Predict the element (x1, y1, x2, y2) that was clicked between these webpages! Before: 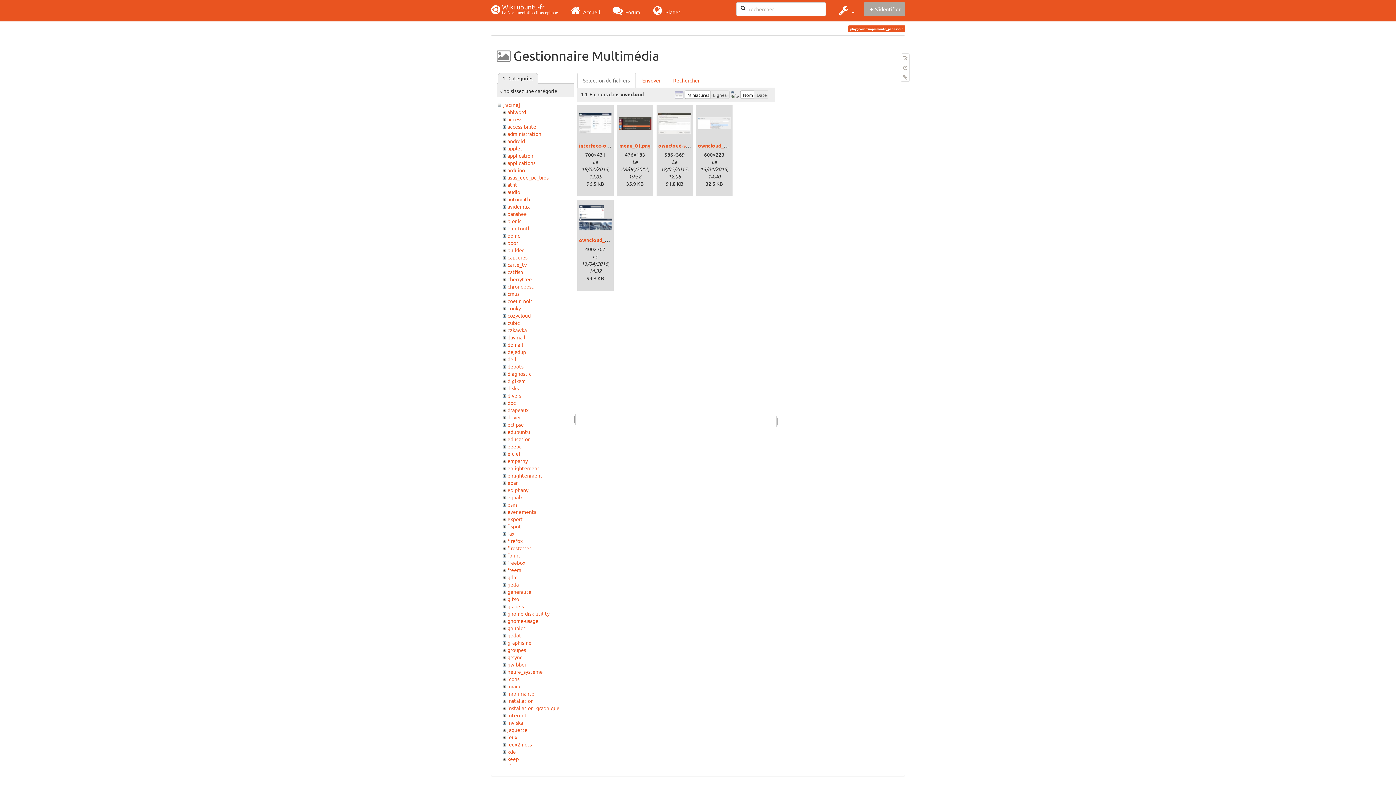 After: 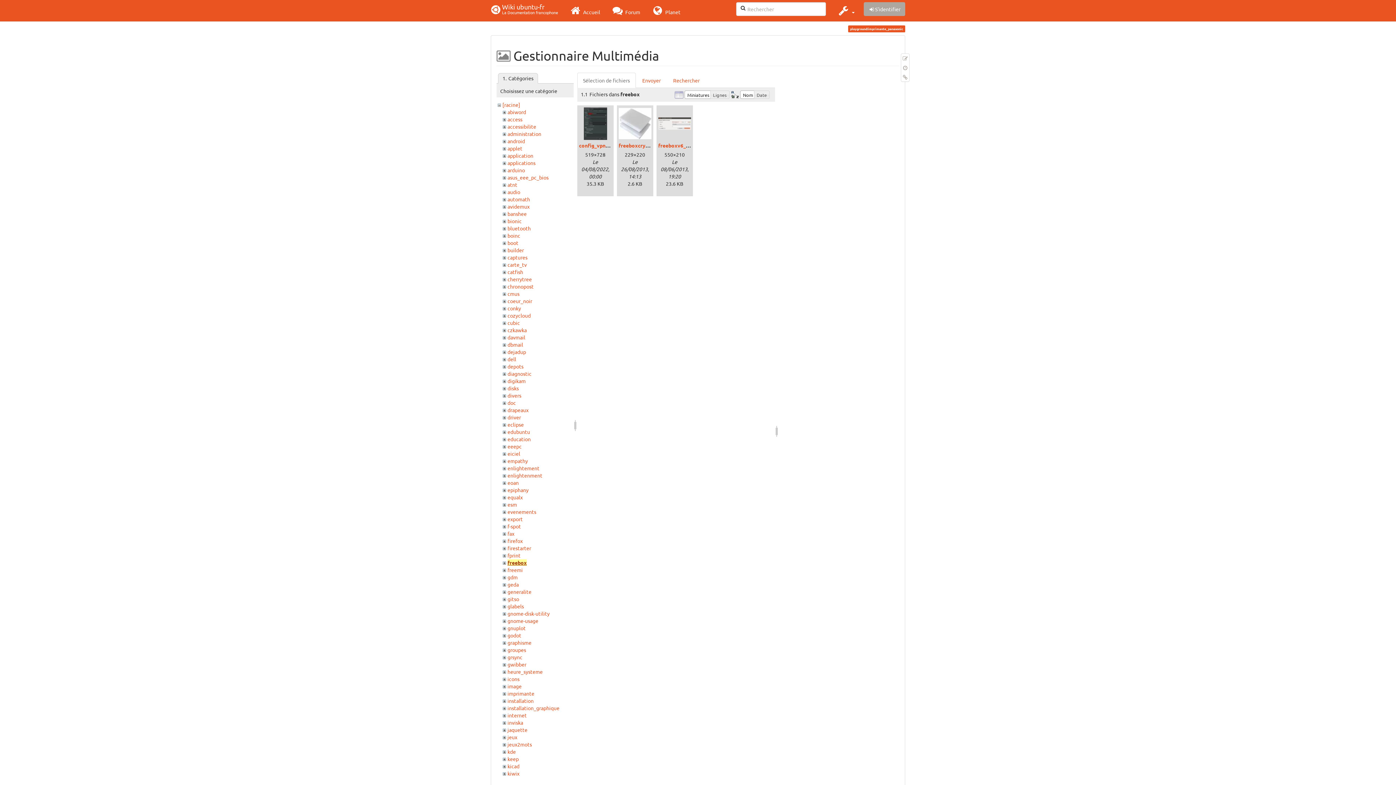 Action: label: freebox bbox: (507, 559, 525, 566)